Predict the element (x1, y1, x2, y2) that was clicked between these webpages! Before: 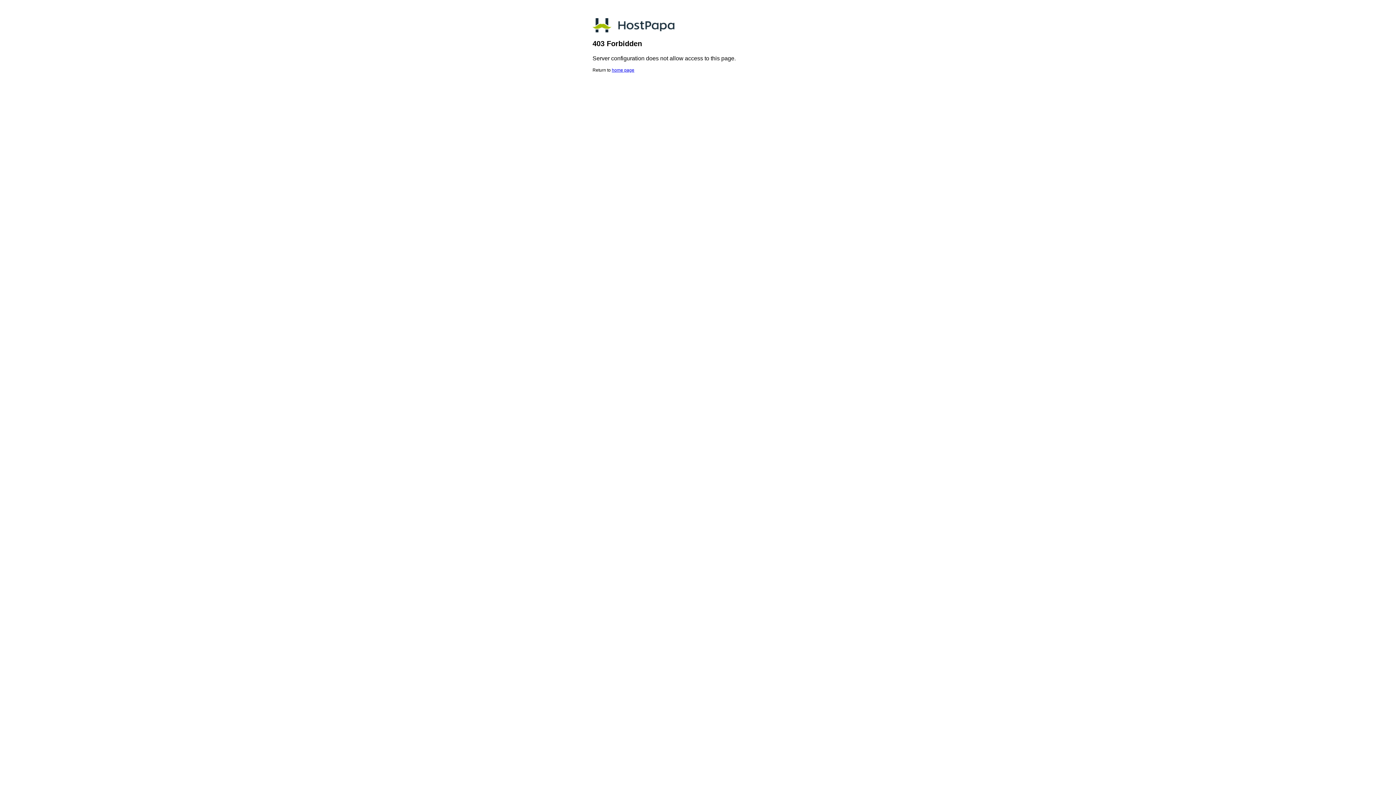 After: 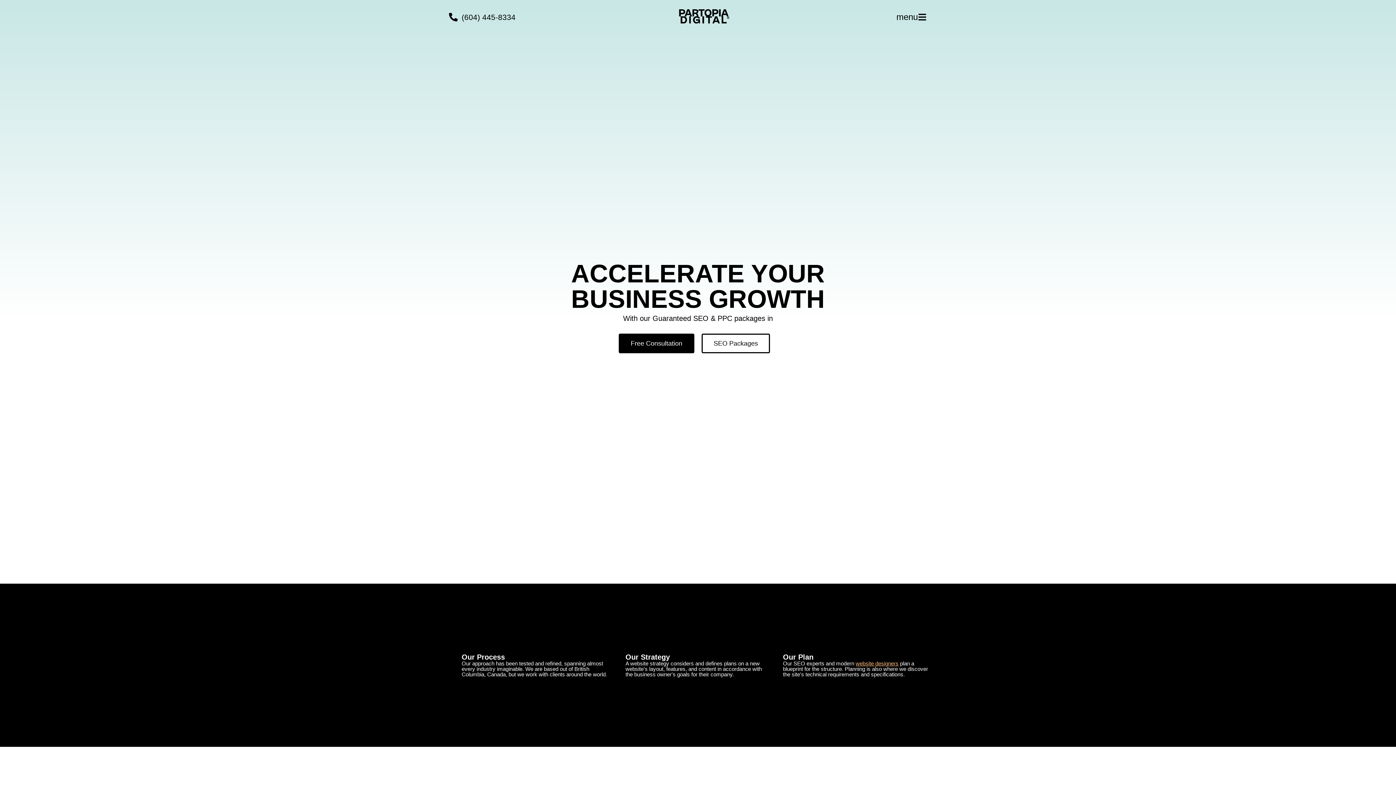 Action: label: home page bbox: (612, 67, 634, 72)